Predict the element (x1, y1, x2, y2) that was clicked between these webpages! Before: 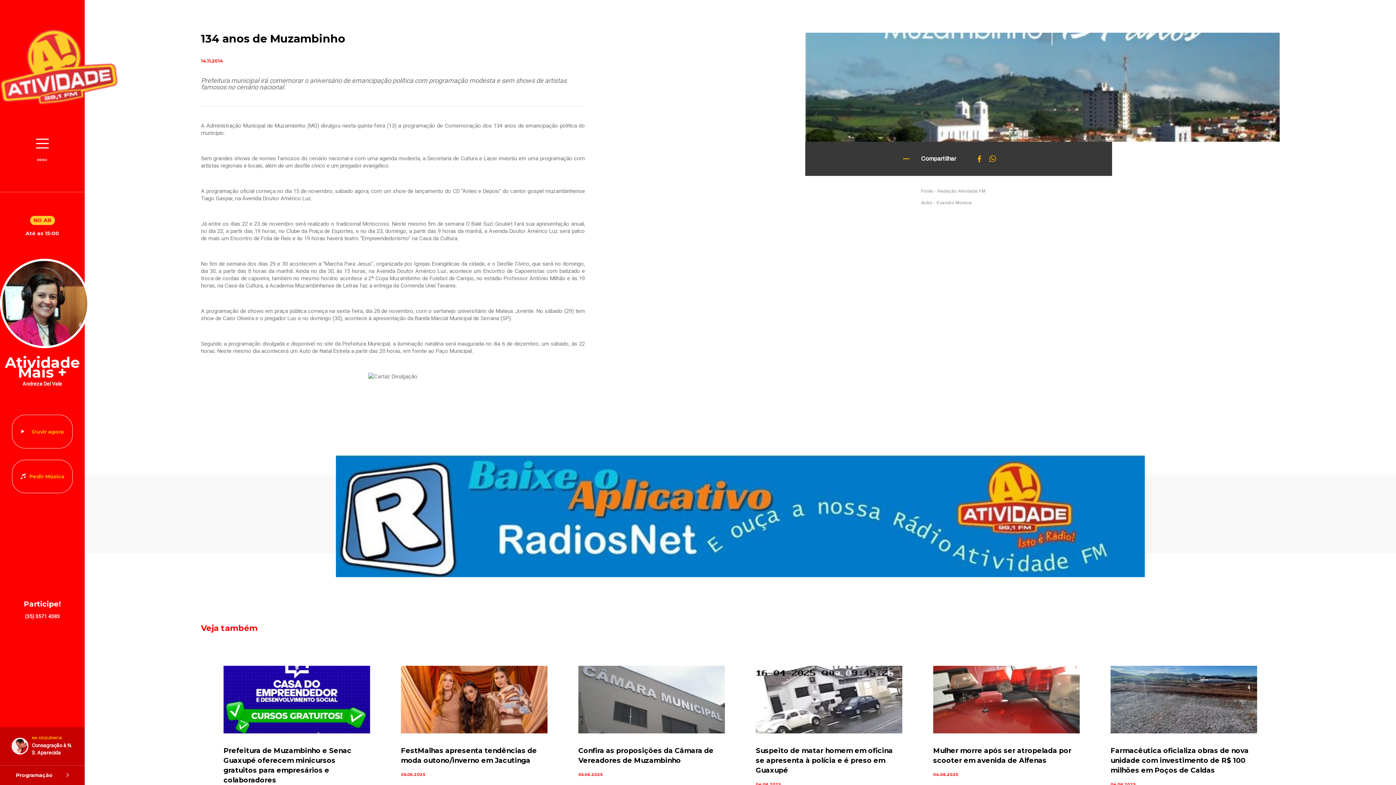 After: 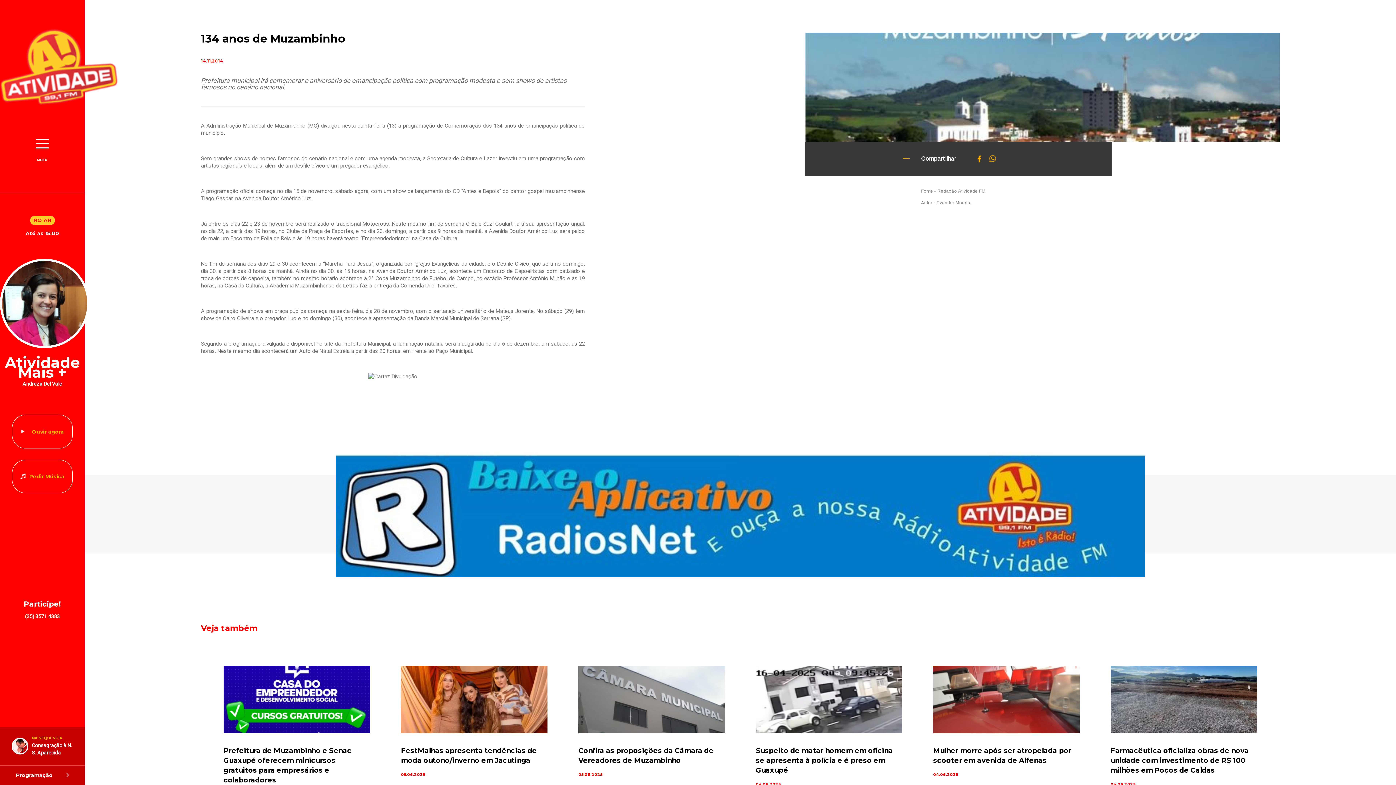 Action: bbox: (84, 475, 1396, 553)